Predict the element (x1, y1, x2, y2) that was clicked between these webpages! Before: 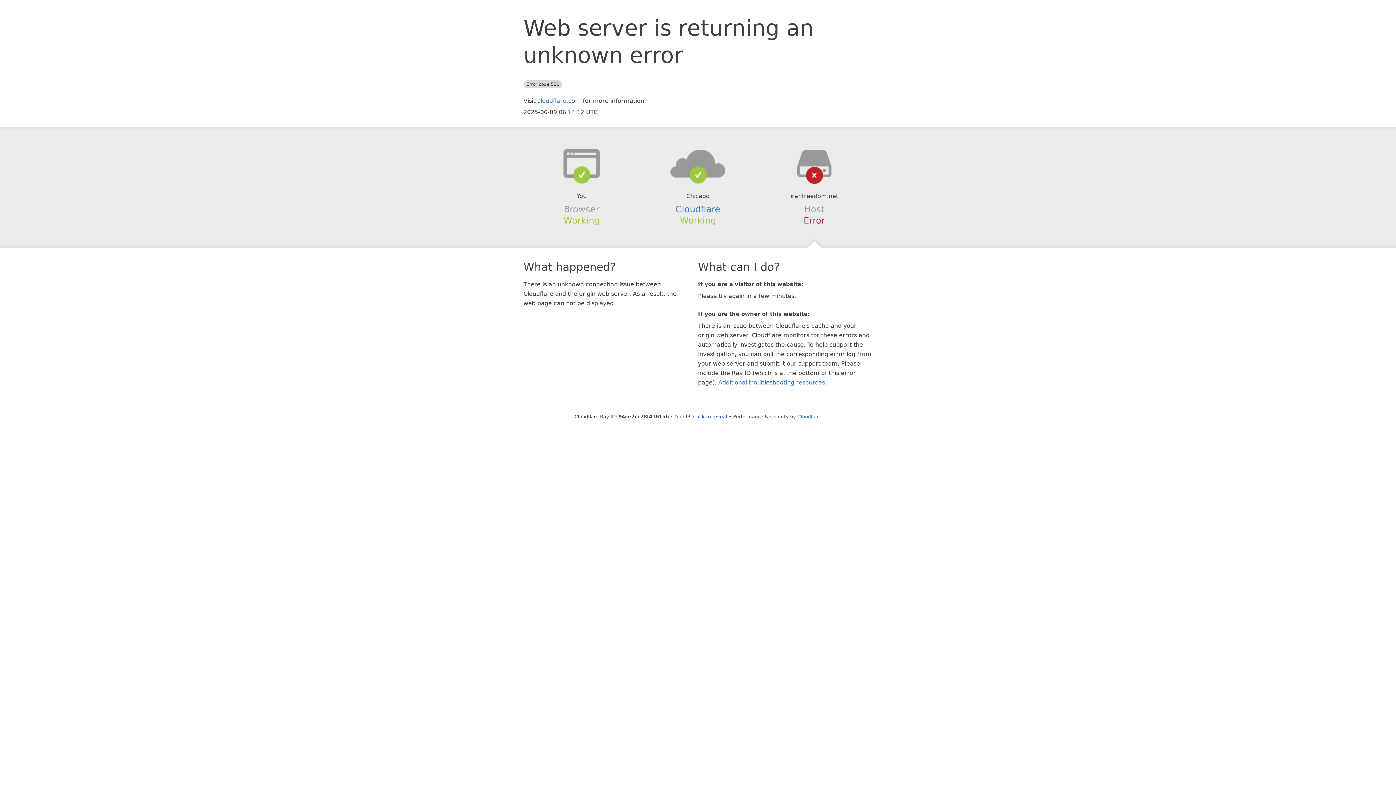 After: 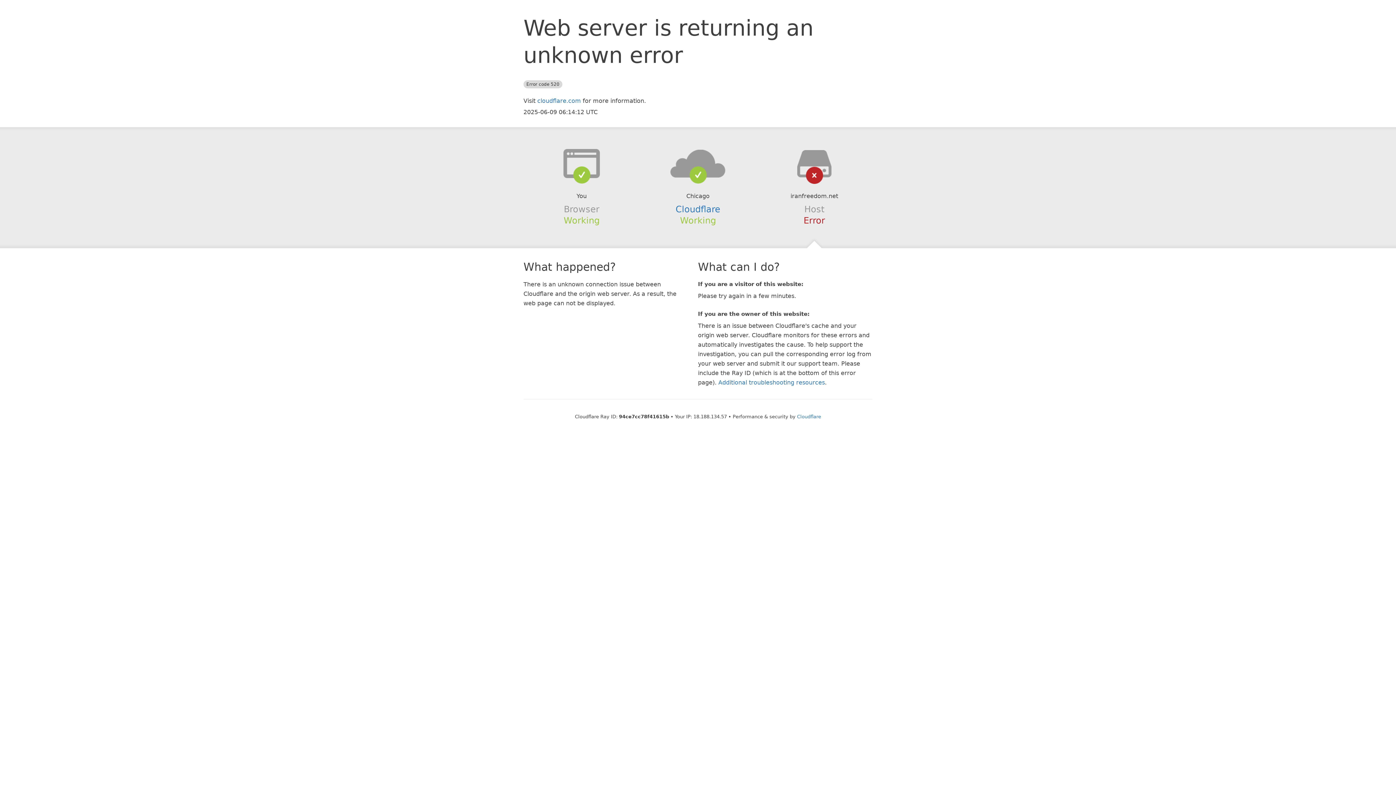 Action: label: Click to reveal bbox: (693, 414, 727, 419)